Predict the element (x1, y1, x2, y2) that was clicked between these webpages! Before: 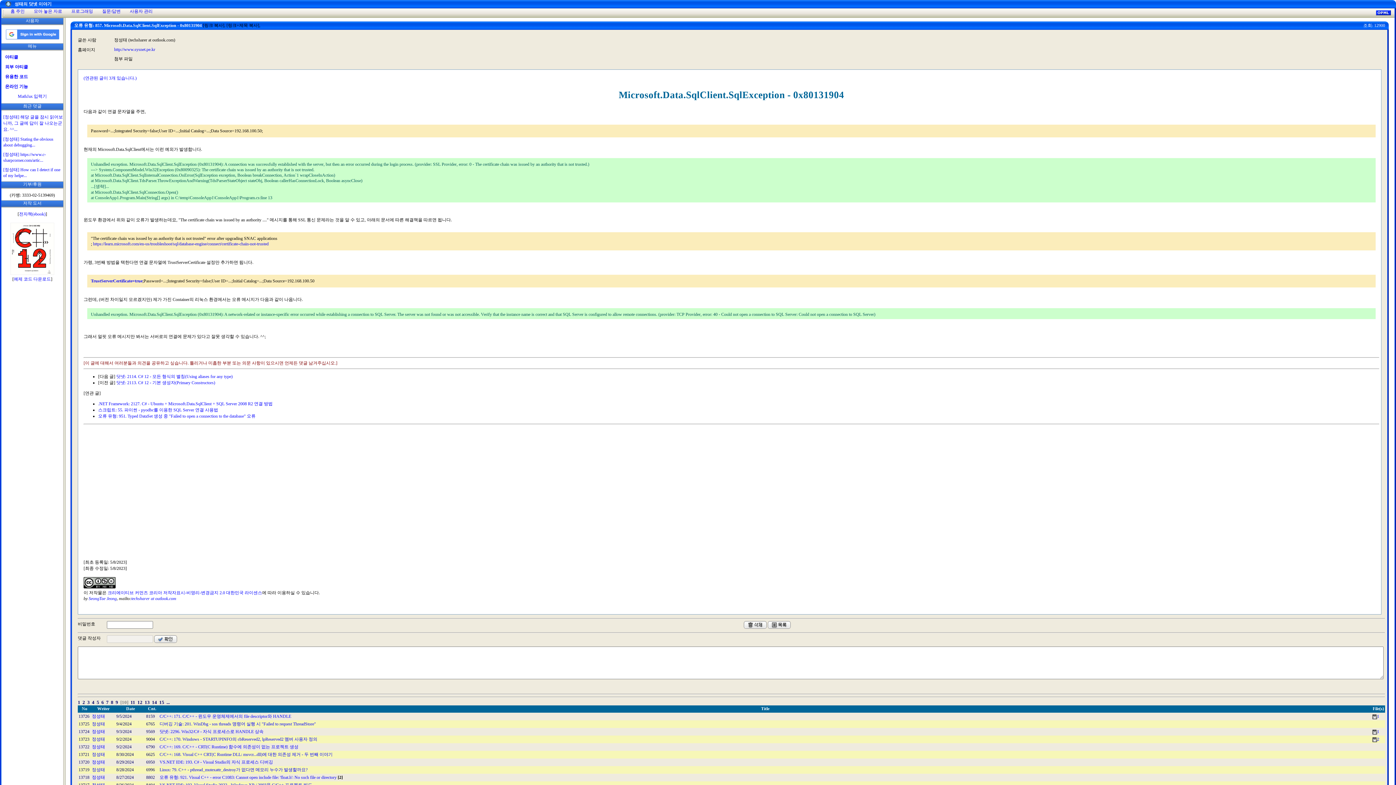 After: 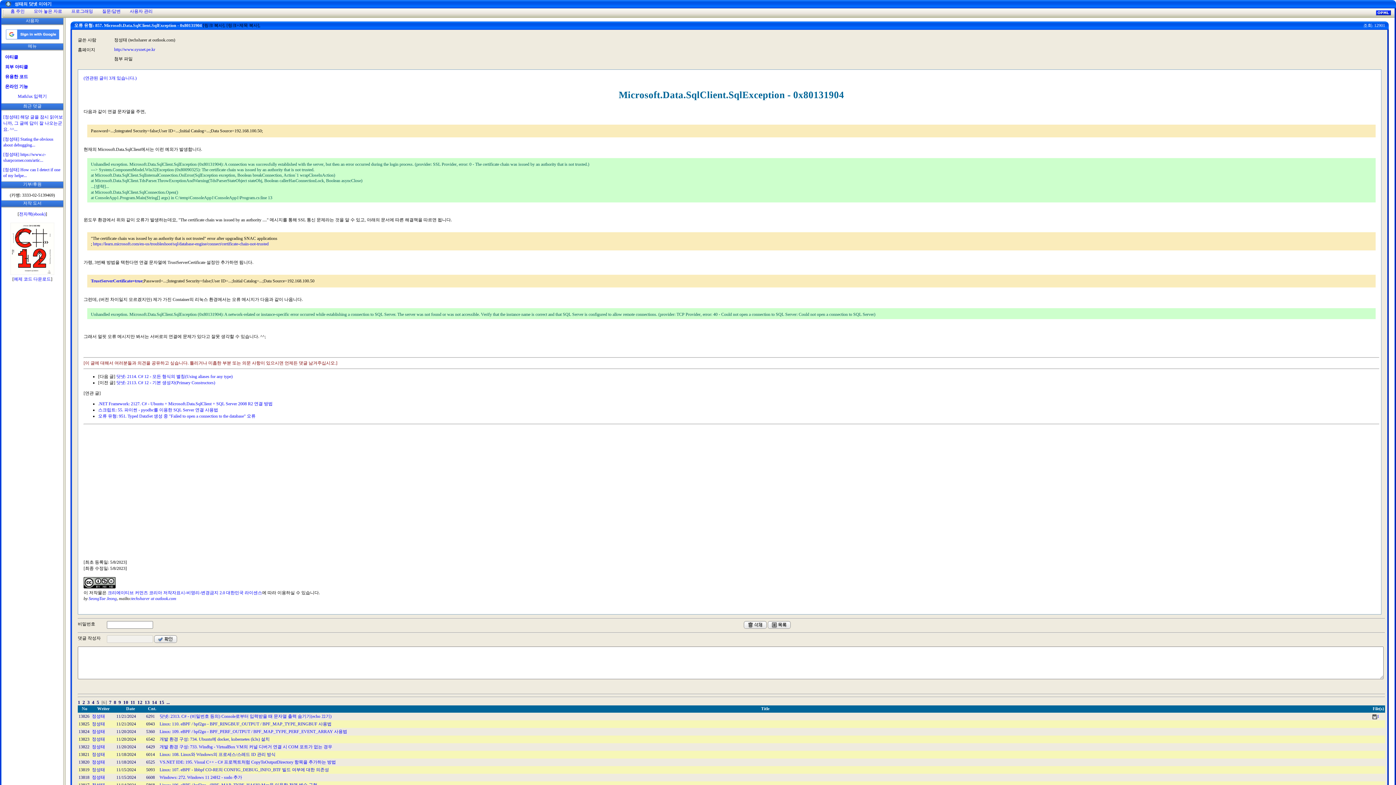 Action: bbox: (101, 700, 104, 705) label: 6